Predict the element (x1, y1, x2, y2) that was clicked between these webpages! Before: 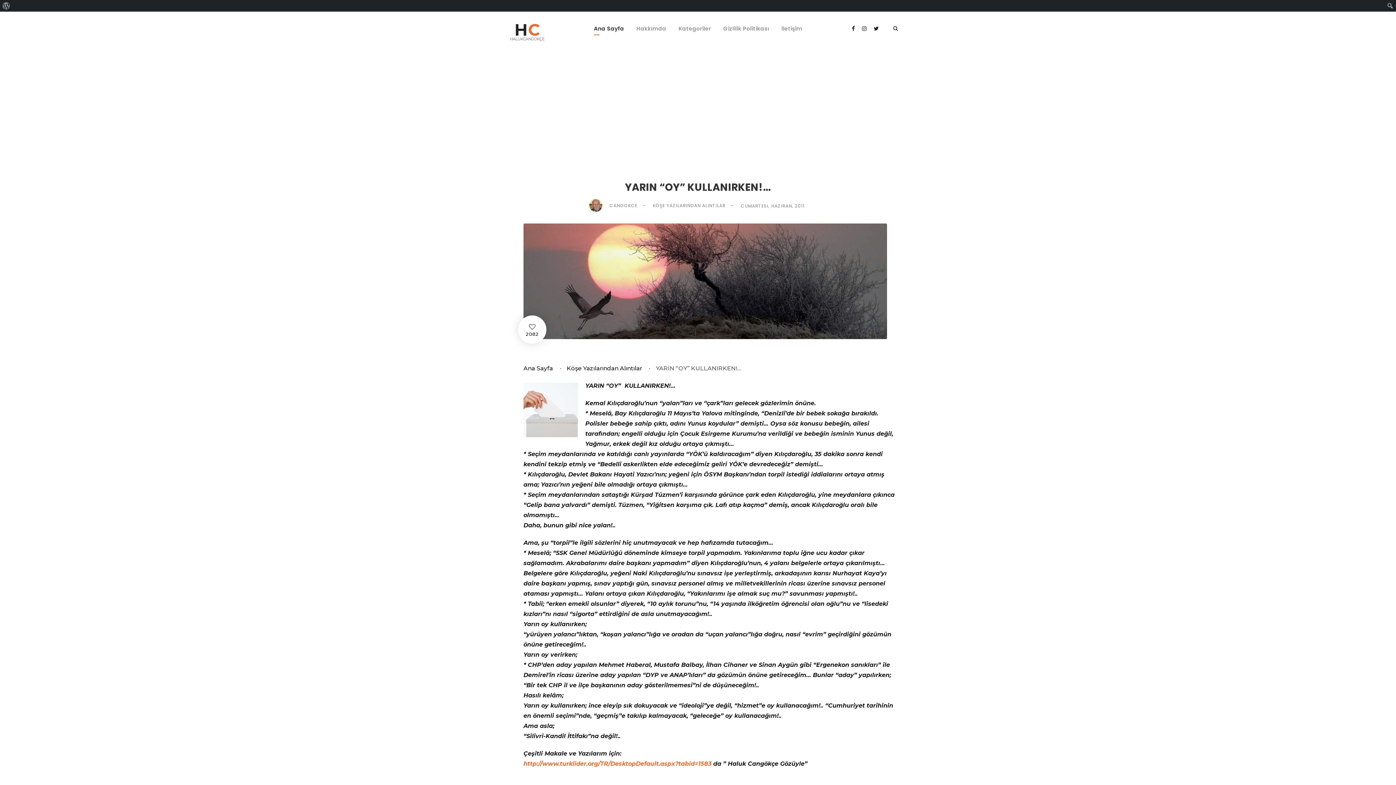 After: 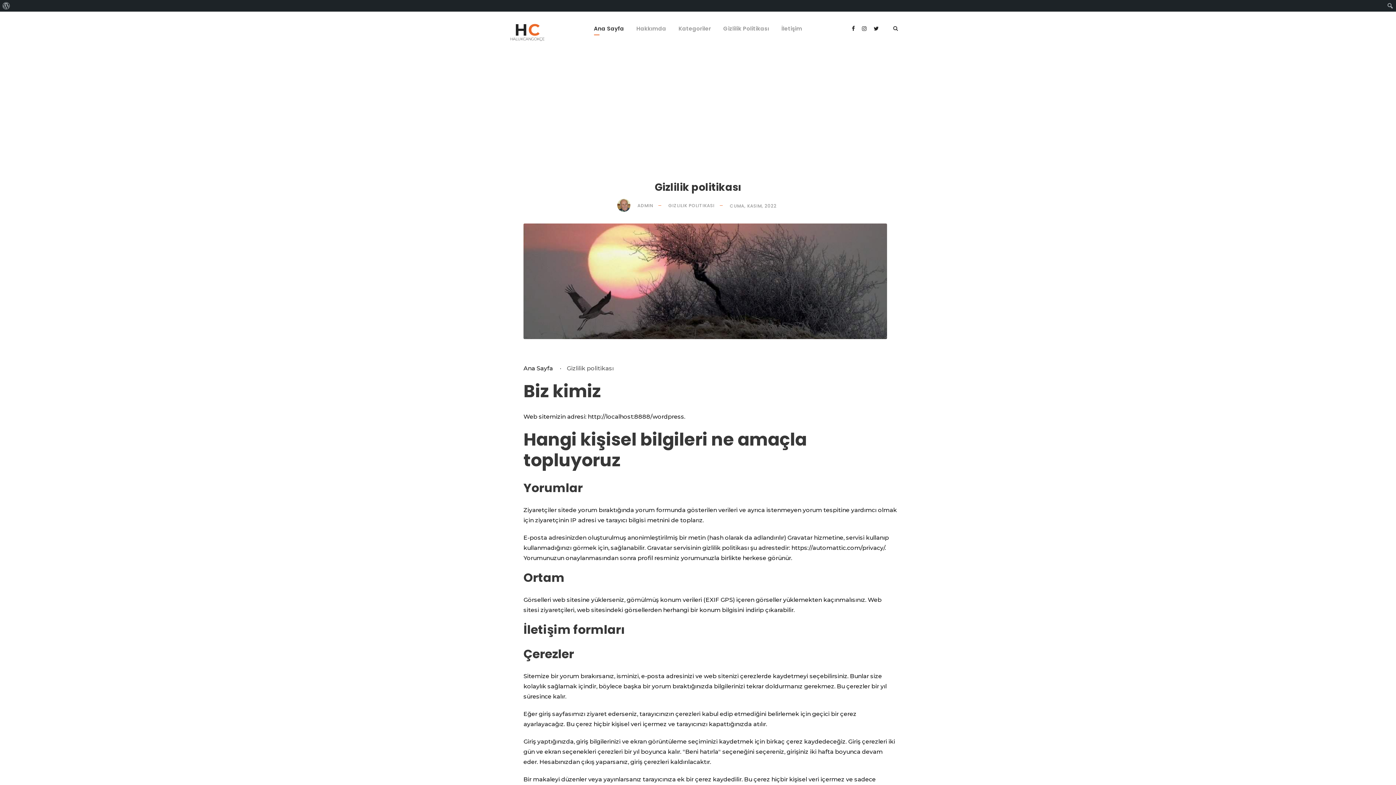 Action: bbox: (723, 24, 769, 44) label: Gizlilik Politikası